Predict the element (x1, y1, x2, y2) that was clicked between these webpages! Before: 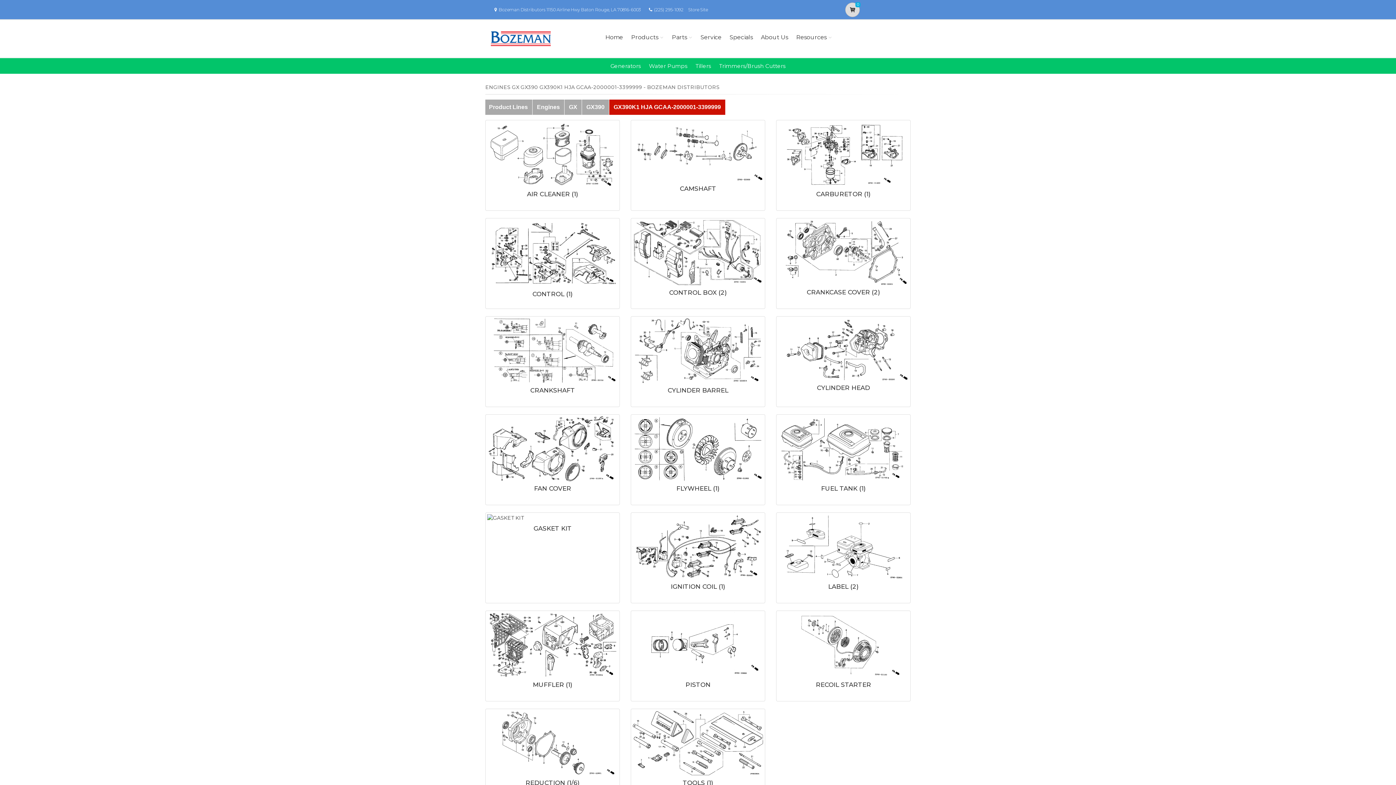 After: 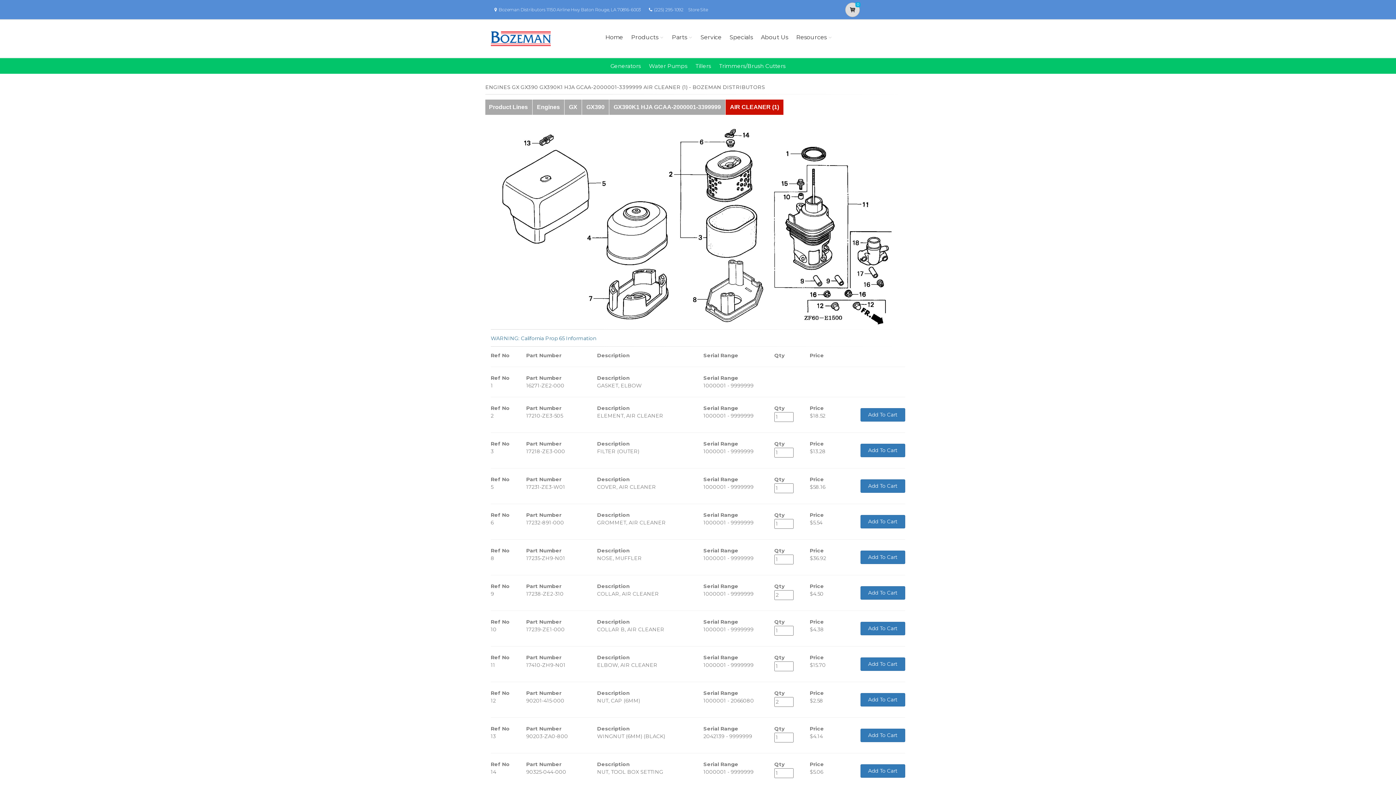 Action: bbox: (487, 121, 618, 187)